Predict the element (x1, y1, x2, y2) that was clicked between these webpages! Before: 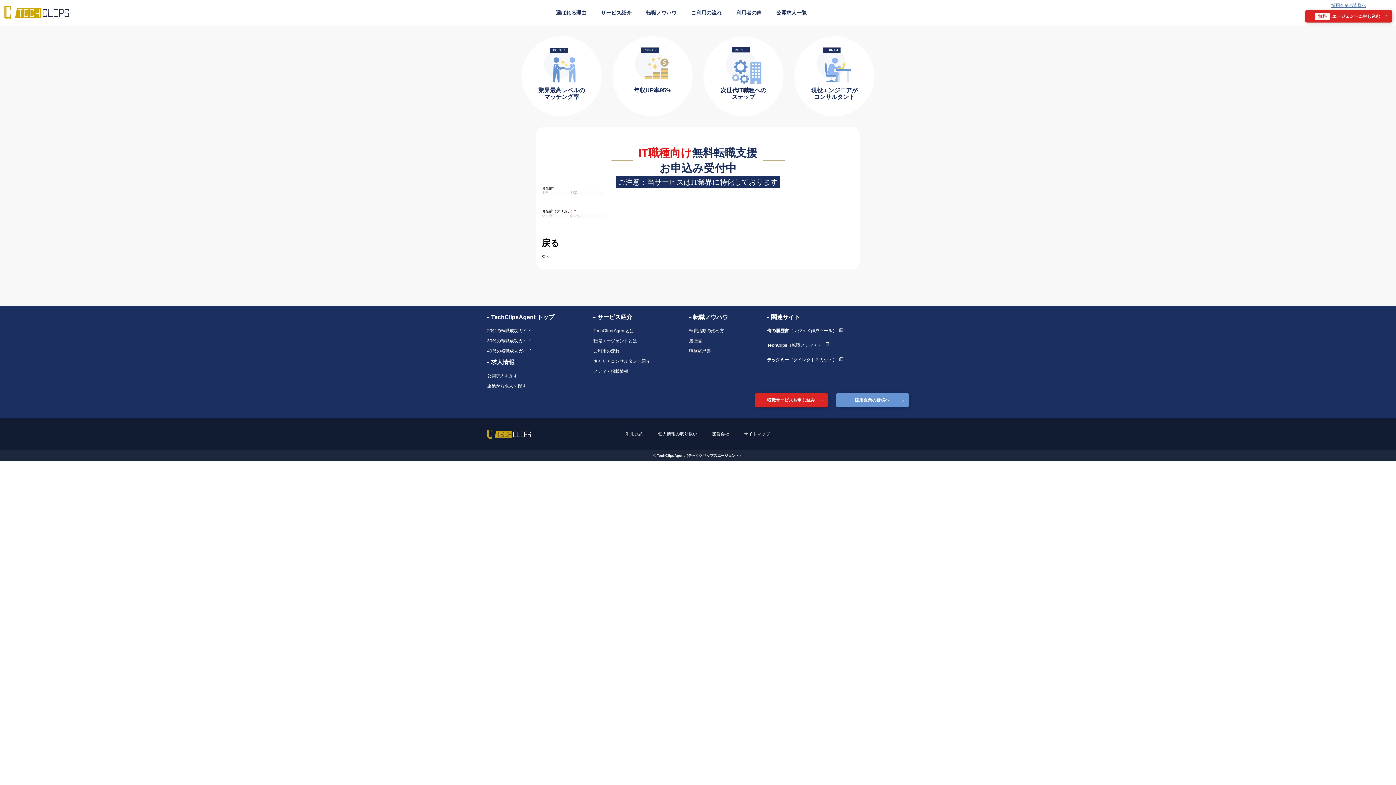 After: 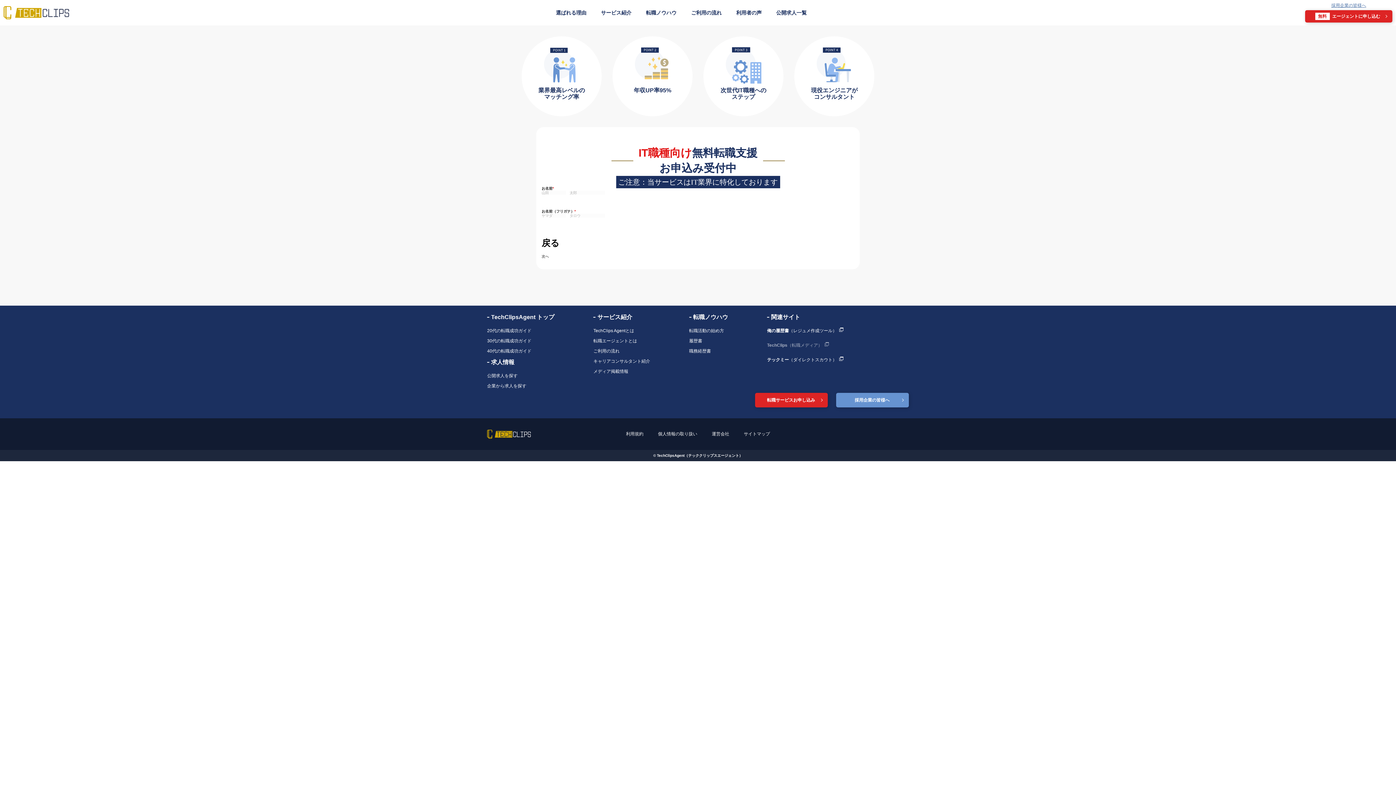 Action: bbox: (767, 342, 831, 347) label: TechClips（転職メディア）